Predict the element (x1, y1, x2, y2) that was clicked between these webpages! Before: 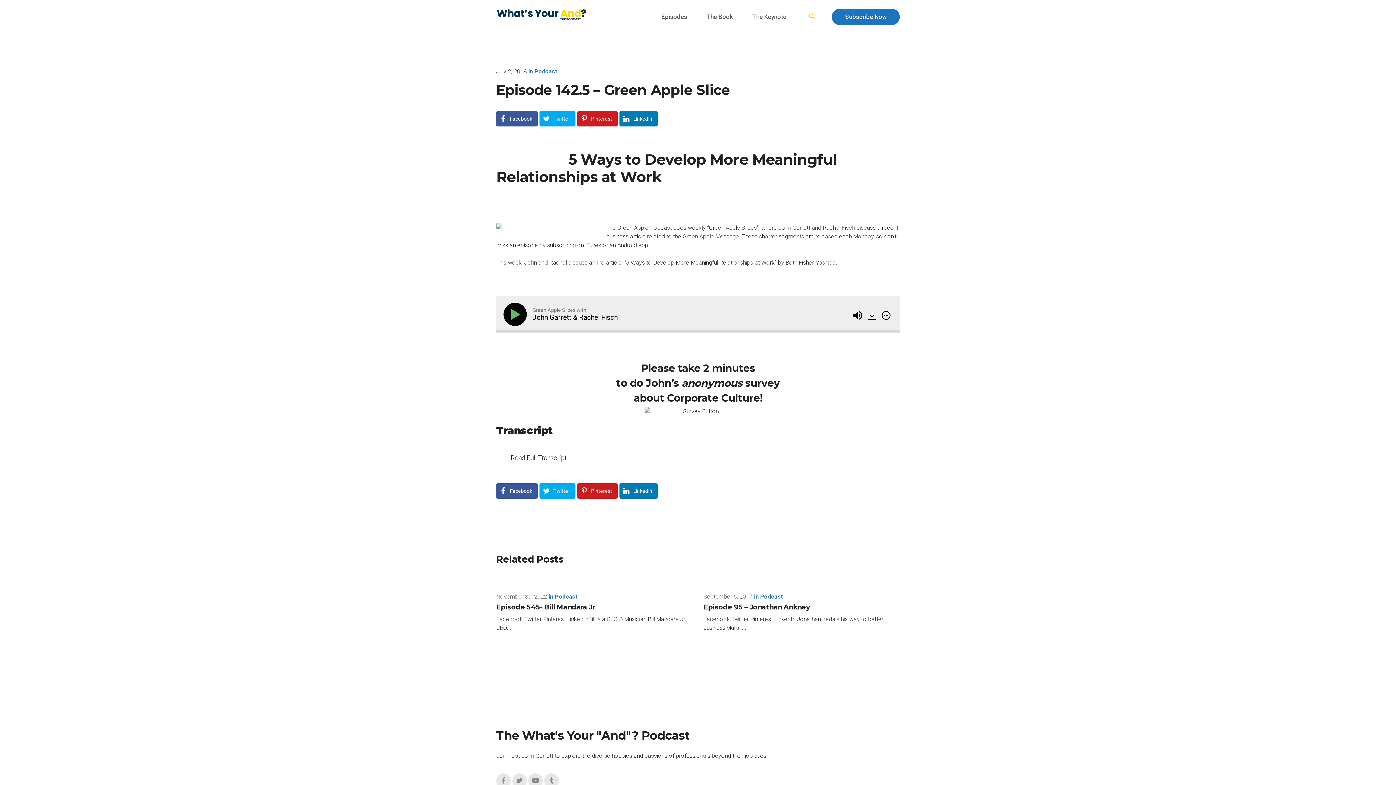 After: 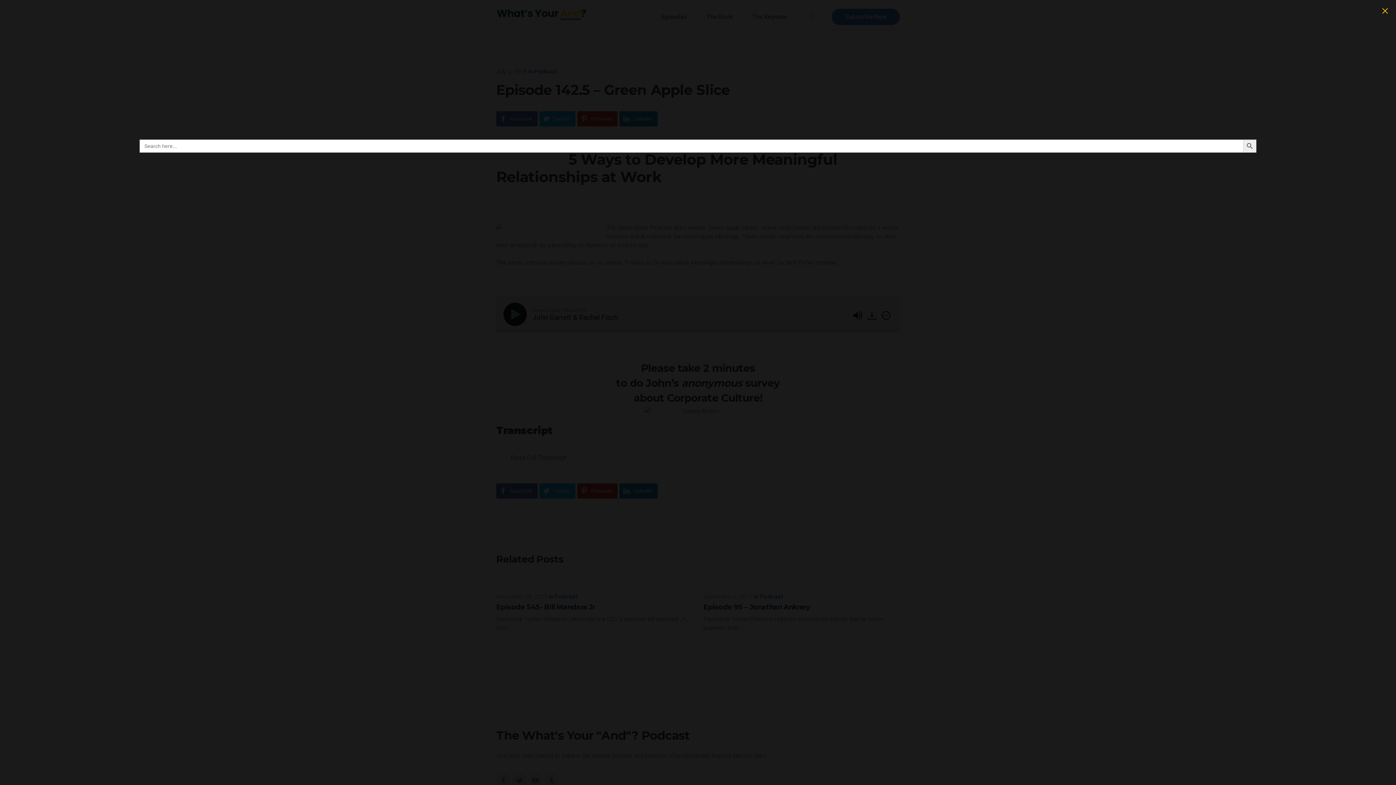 Action: label: Search Icon Link bbox: (806, 13, 817, 20)